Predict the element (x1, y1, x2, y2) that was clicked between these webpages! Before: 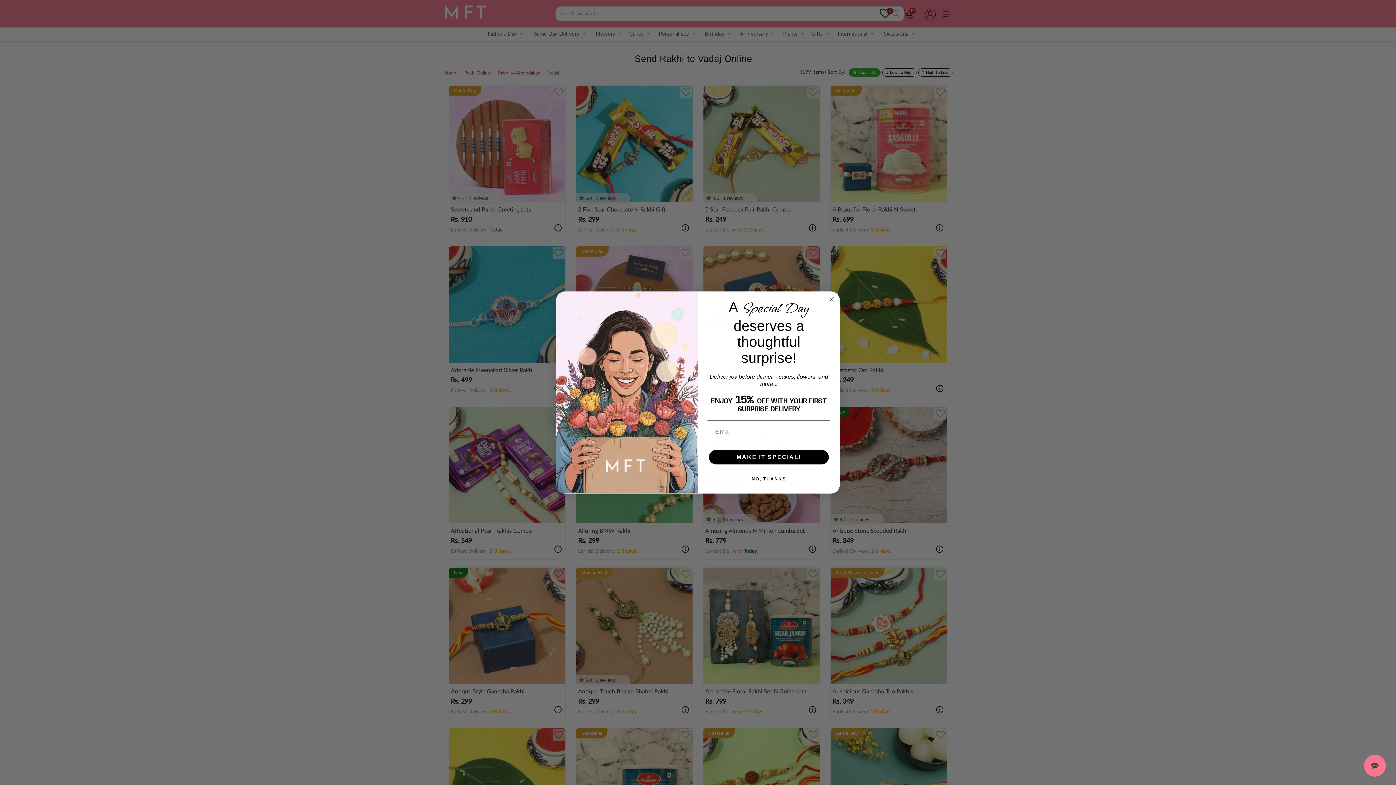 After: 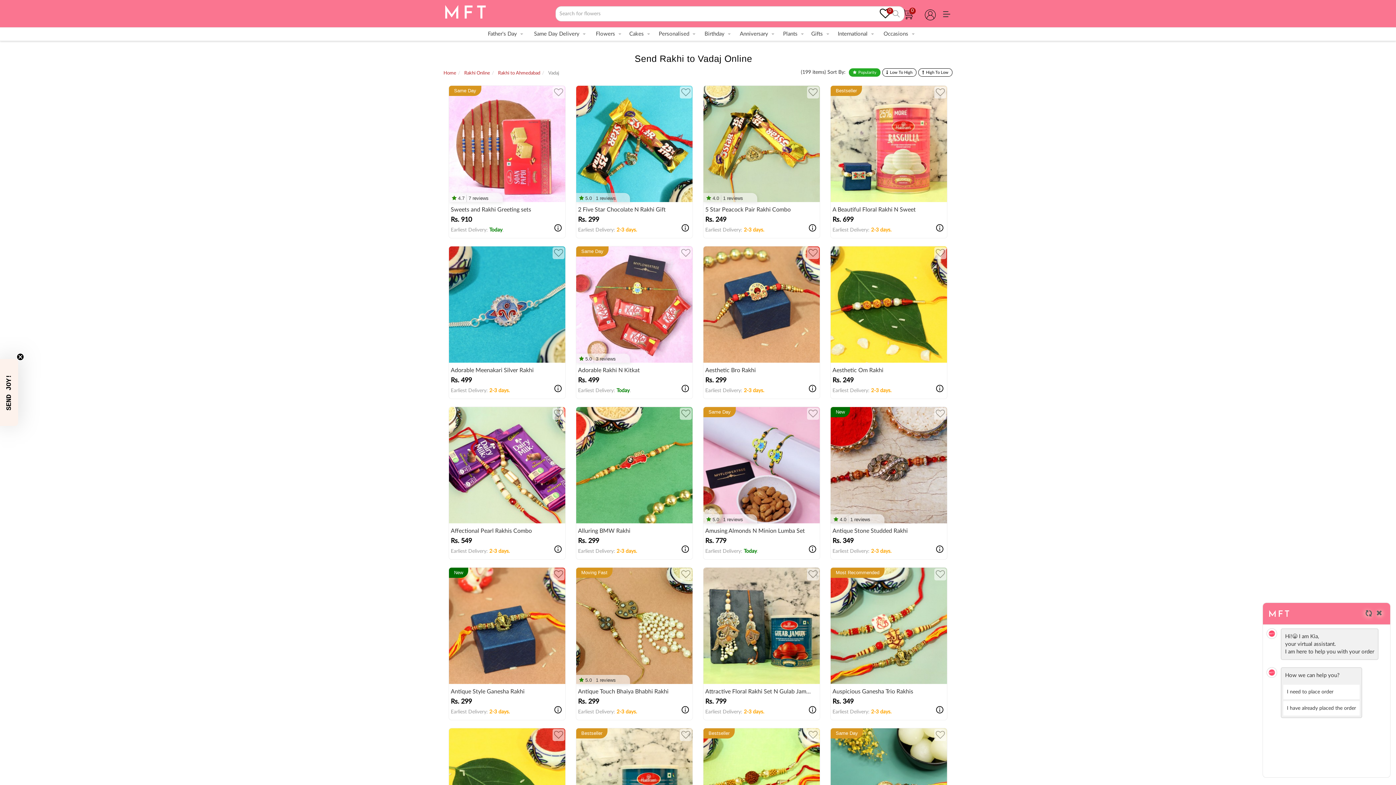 Action: bbox: (1364, 755, 1386, 777)